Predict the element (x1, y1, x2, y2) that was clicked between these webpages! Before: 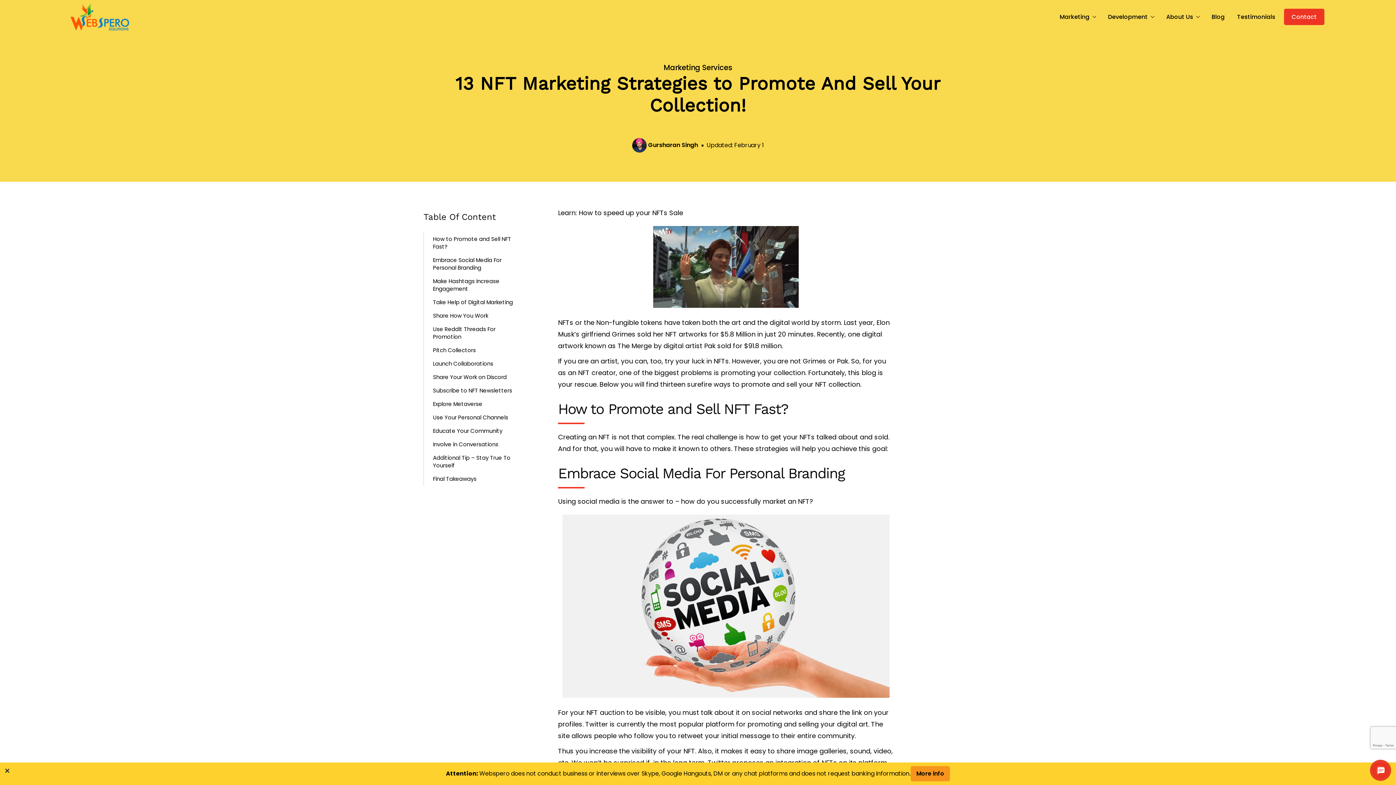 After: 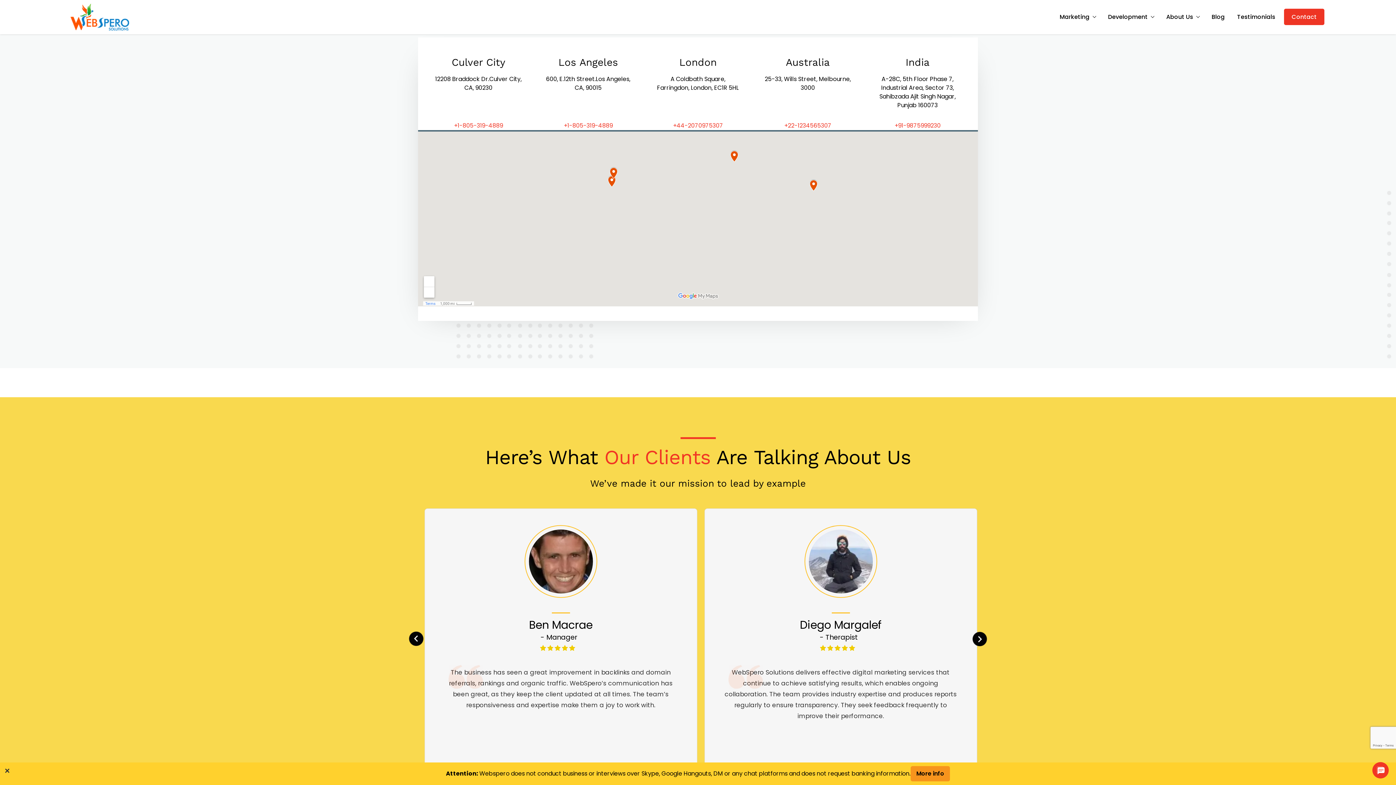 Action: label: Contact bbox: (1284, 8, 1324, 25)